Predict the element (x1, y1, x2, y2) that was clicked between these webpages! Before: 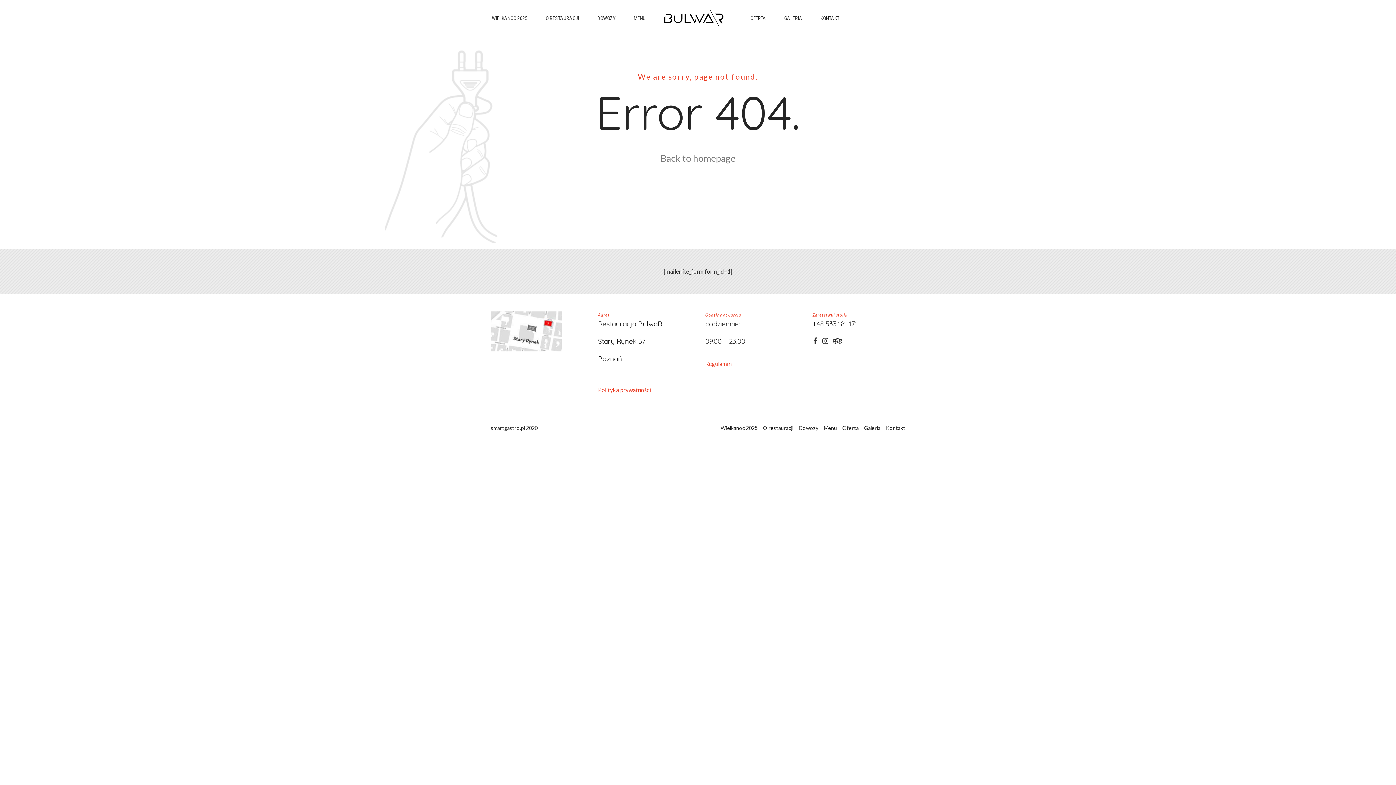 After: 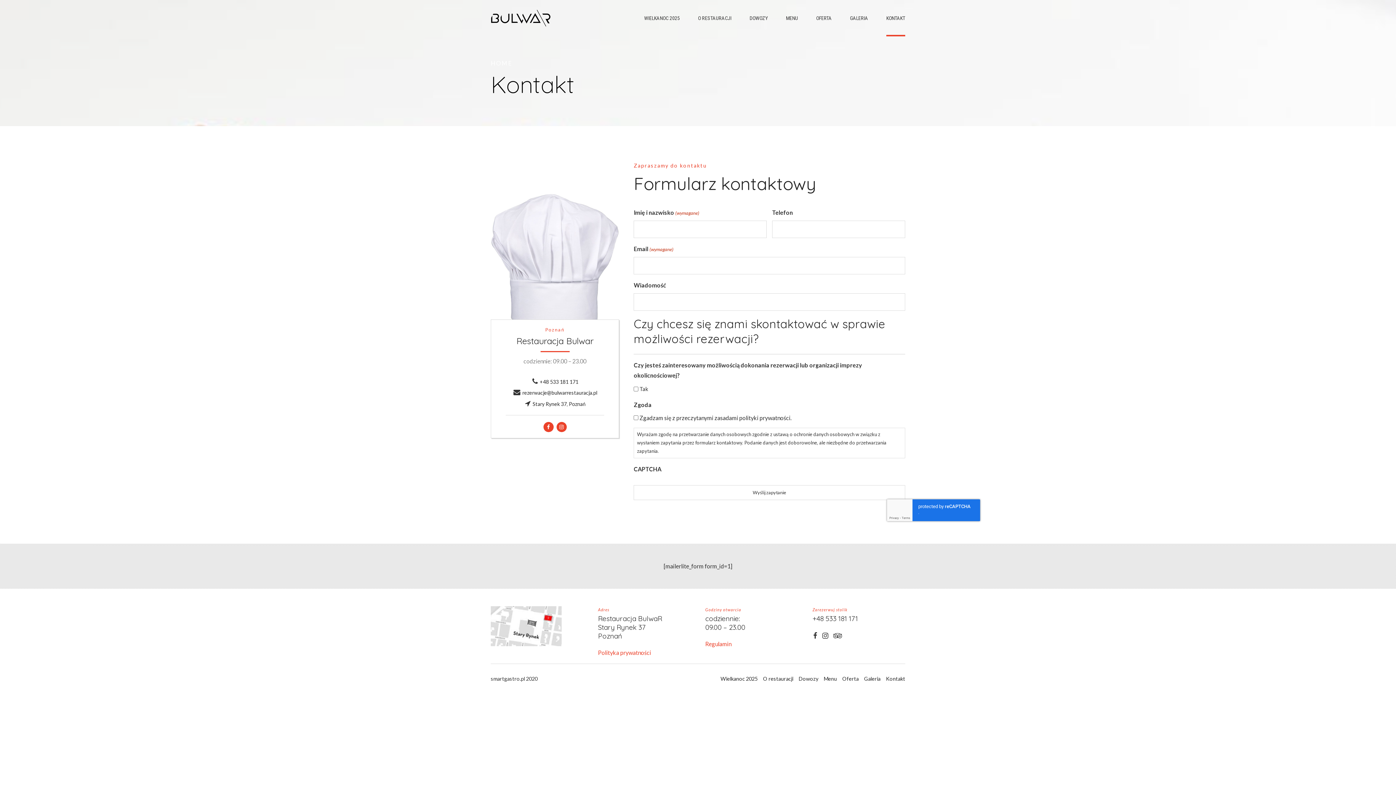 Action: bbox: (820, 0, 839, 36) label: KONTAKT